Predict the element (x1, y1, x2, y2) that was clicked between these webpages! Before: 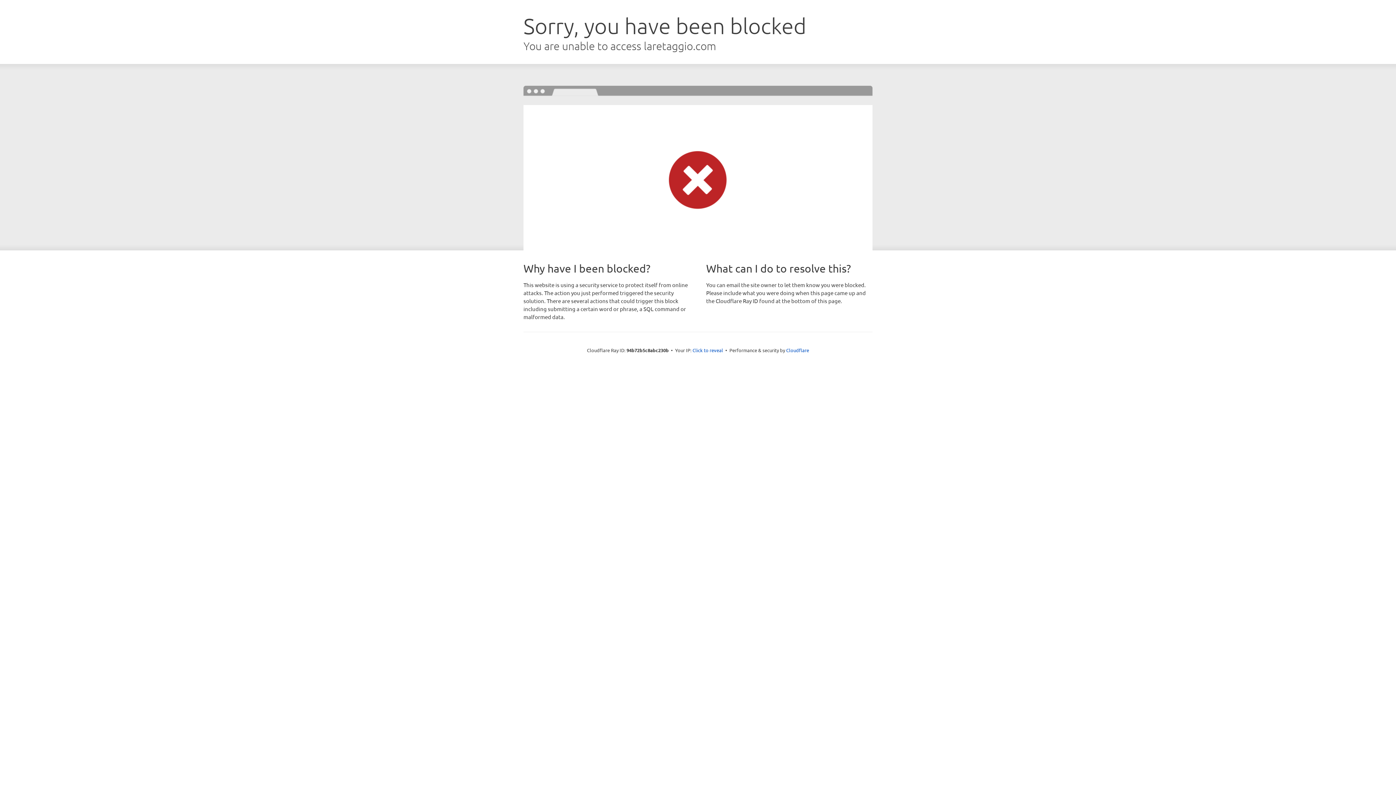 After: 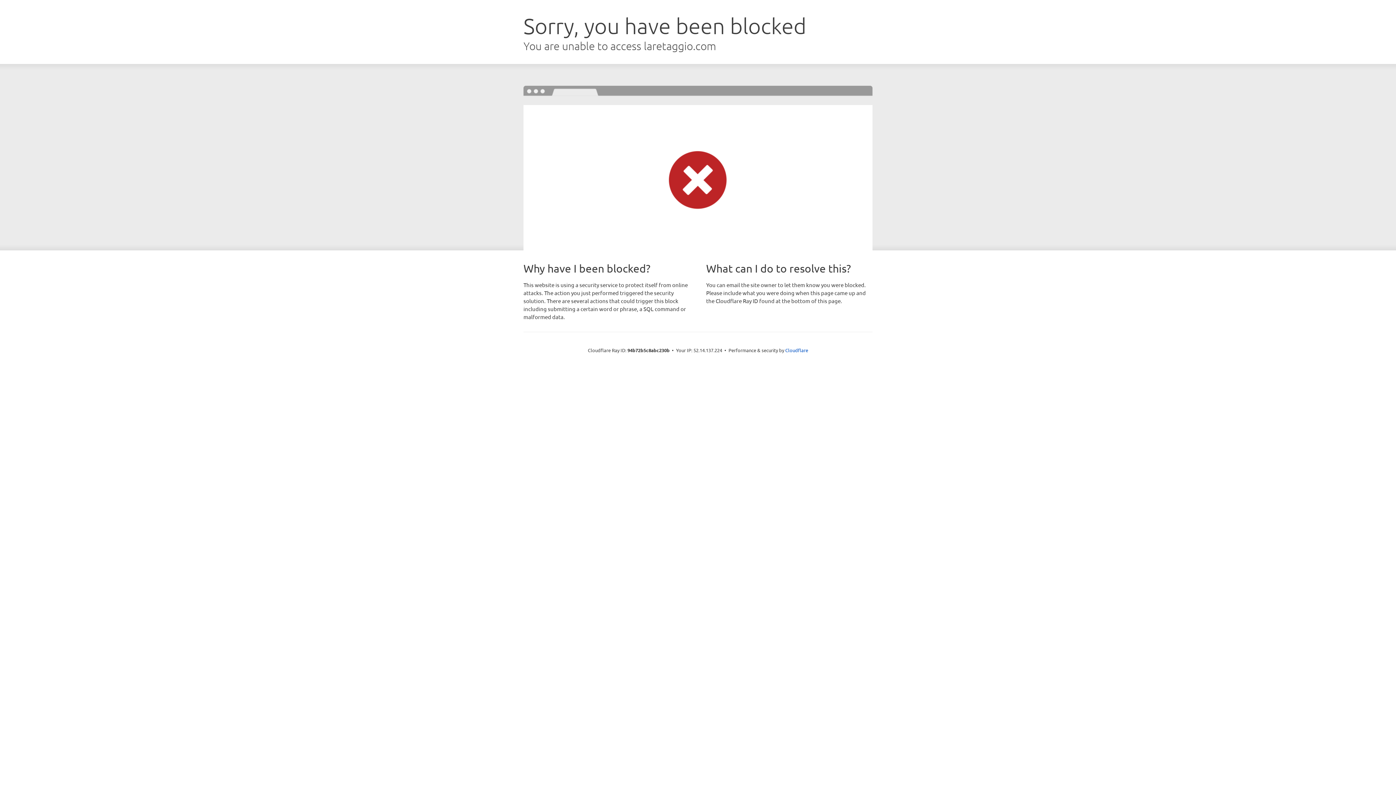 Action: bbox: (692, 346, 723, 353) label: Click to reveal